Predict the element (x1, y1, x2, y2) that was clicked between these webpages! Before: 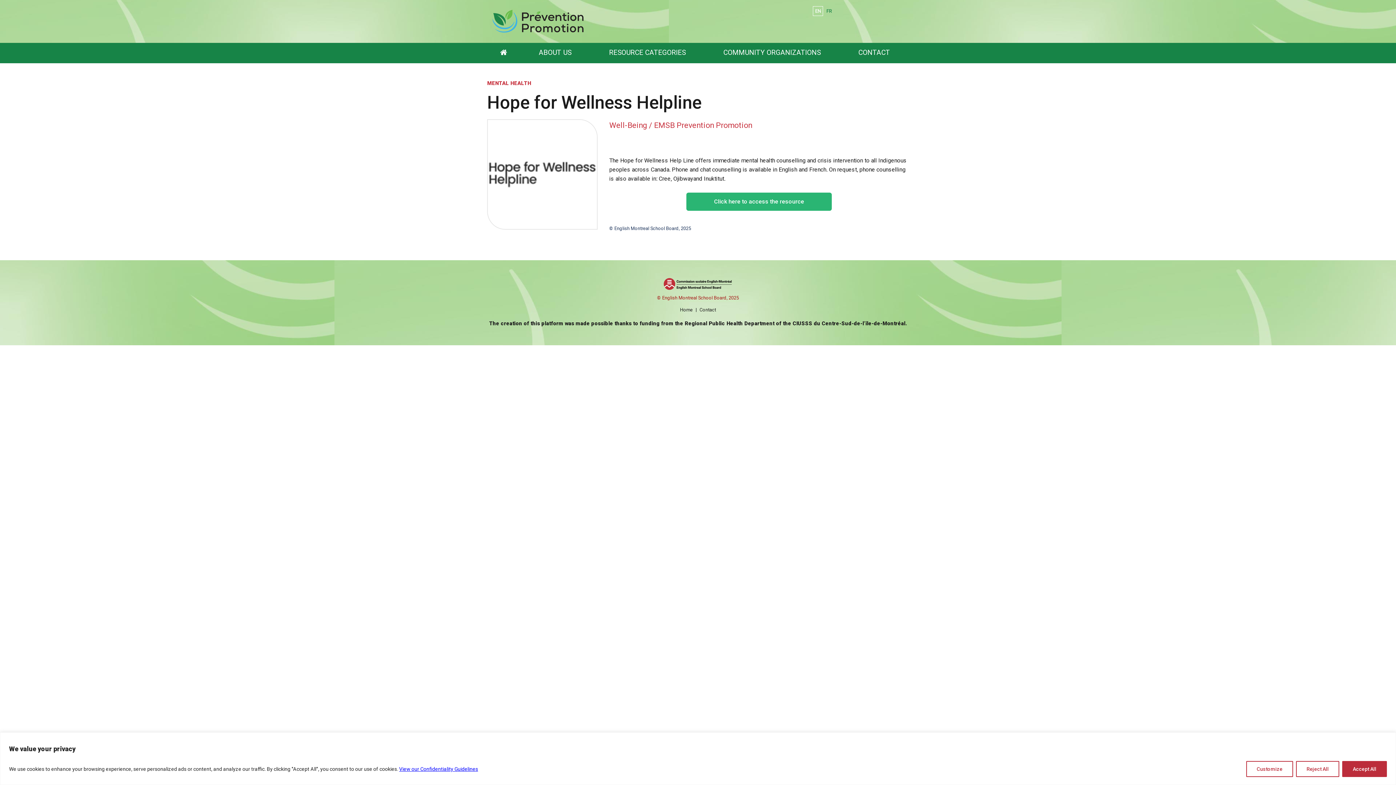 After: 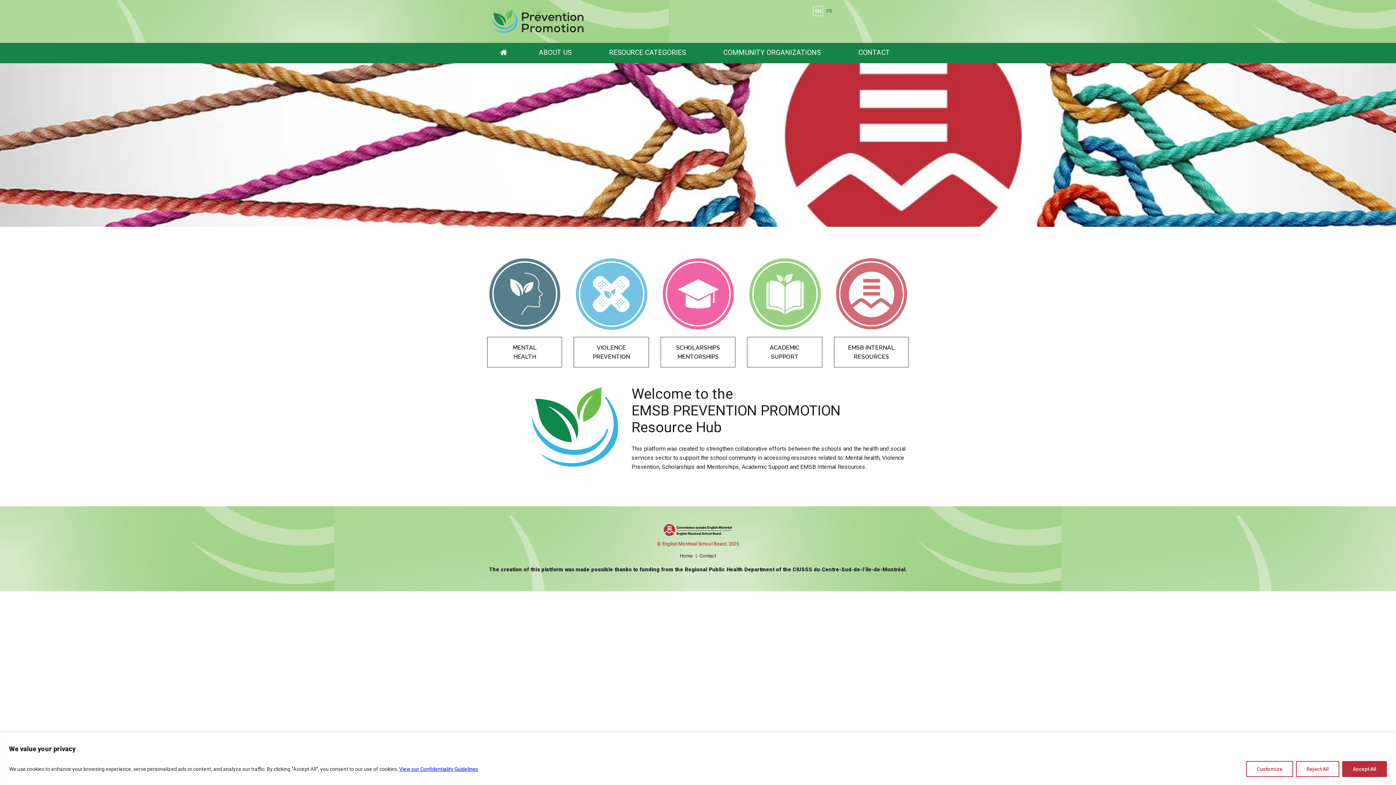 Action: label: Home bbox: (680, 307, 692, 312)